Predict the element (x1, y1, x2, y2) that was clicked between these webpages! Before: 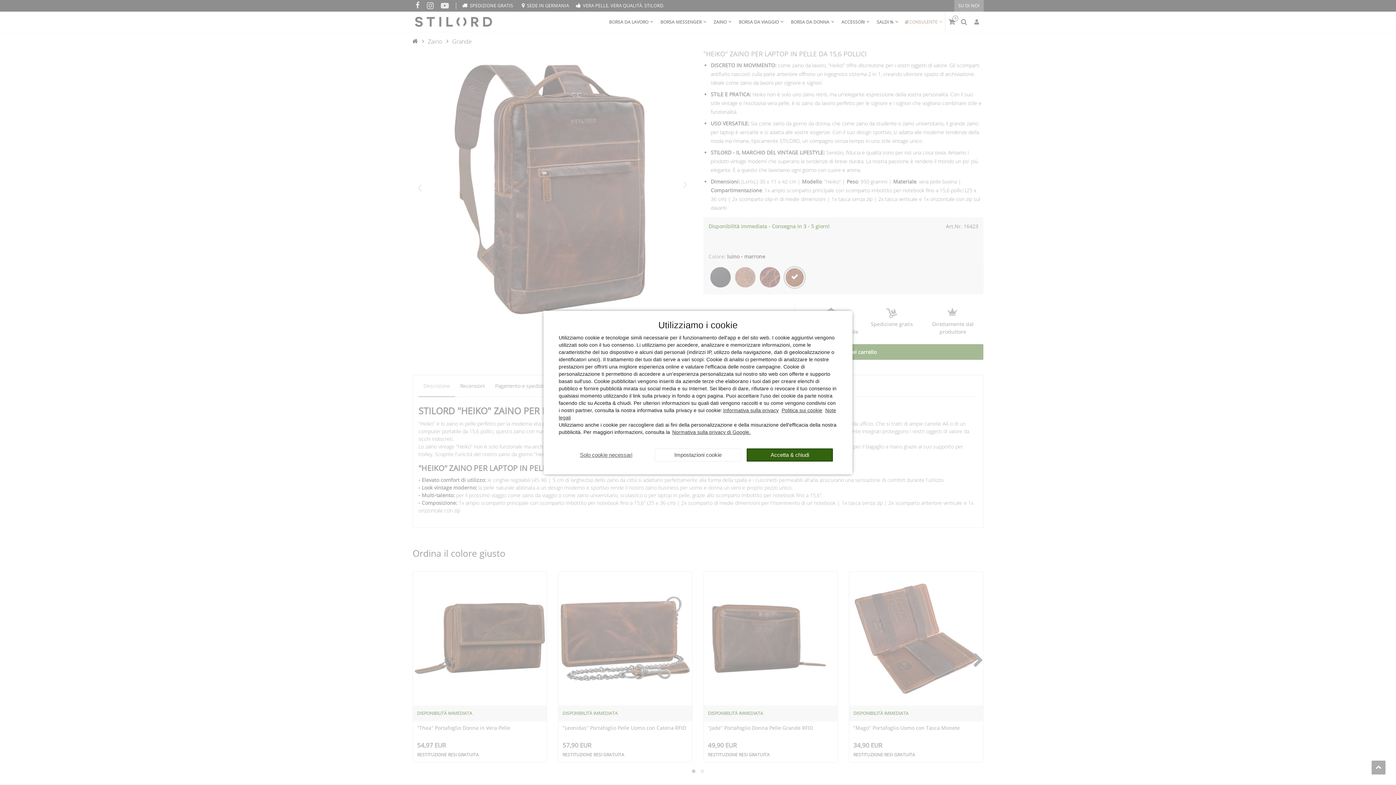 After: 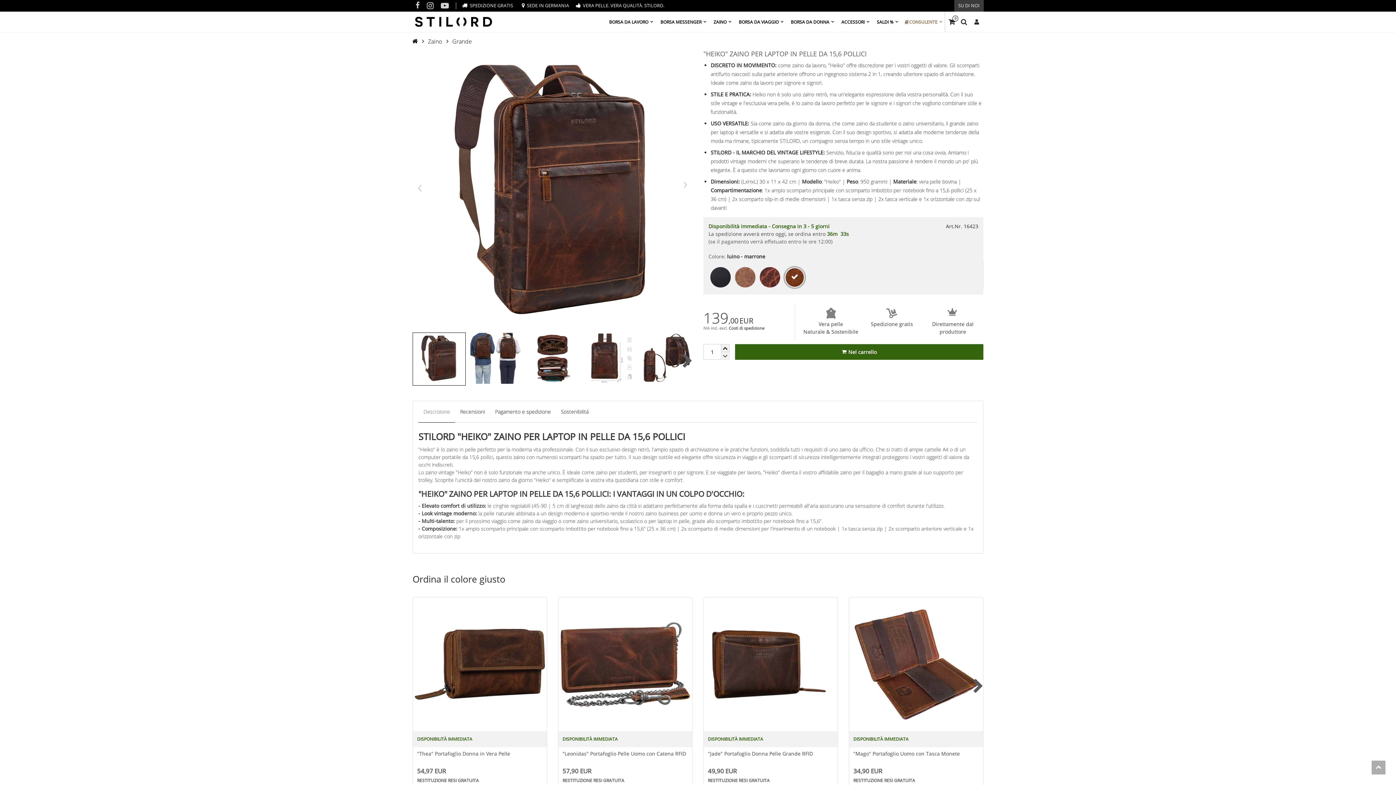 Action: bbox: (563, 448, 649, 461) label: Solo cookie necessari